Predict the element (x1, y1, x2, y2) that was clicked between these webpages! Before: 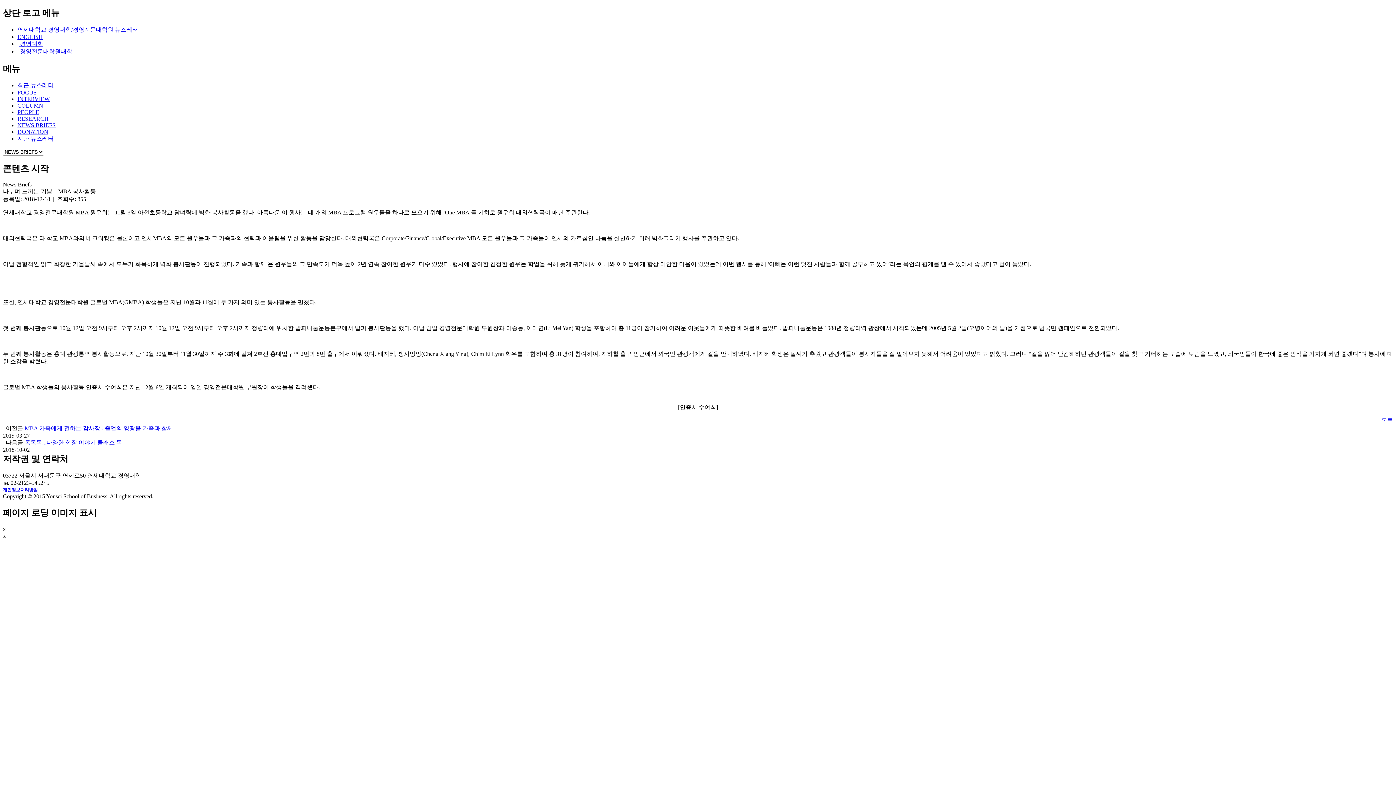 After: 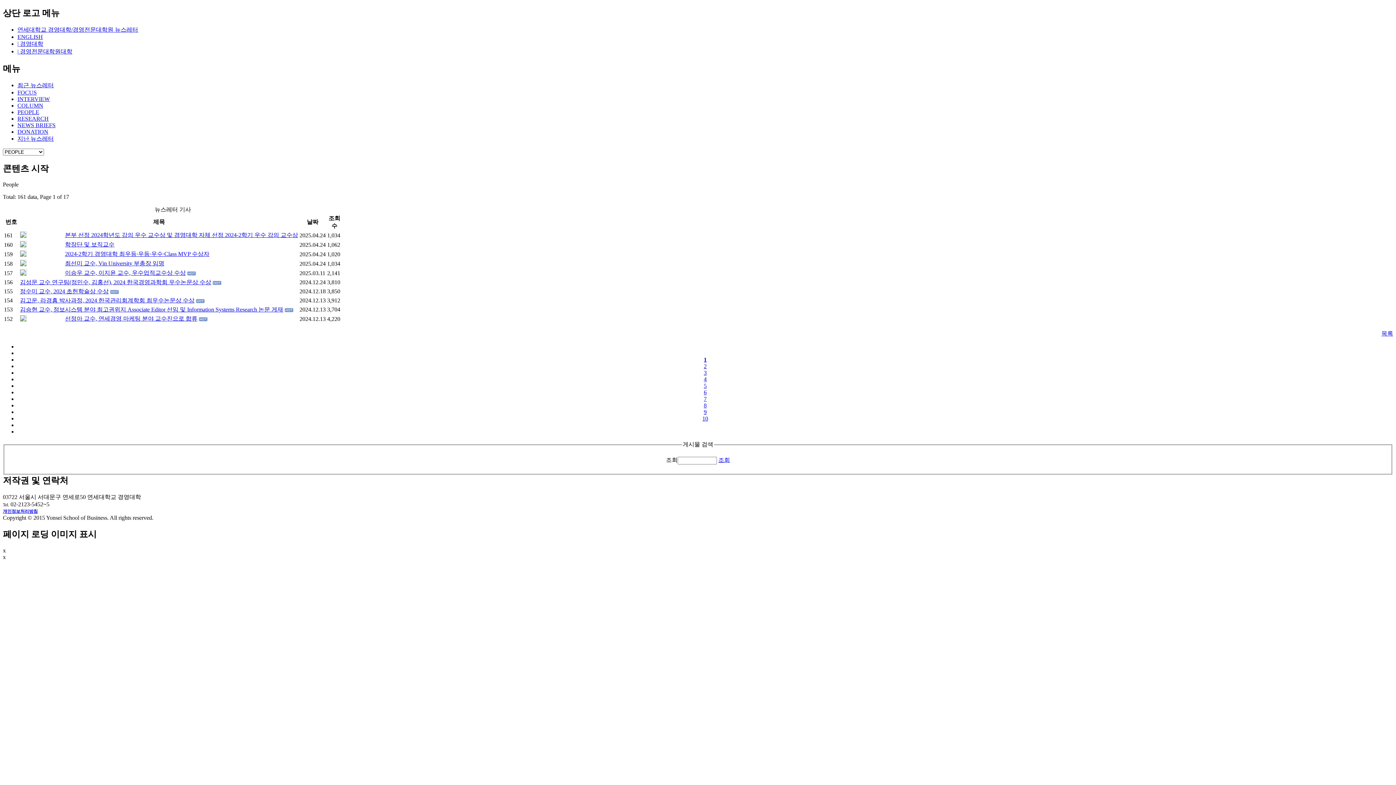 Action: label: PEOPLE bbox: (17, 108, 39, 115)